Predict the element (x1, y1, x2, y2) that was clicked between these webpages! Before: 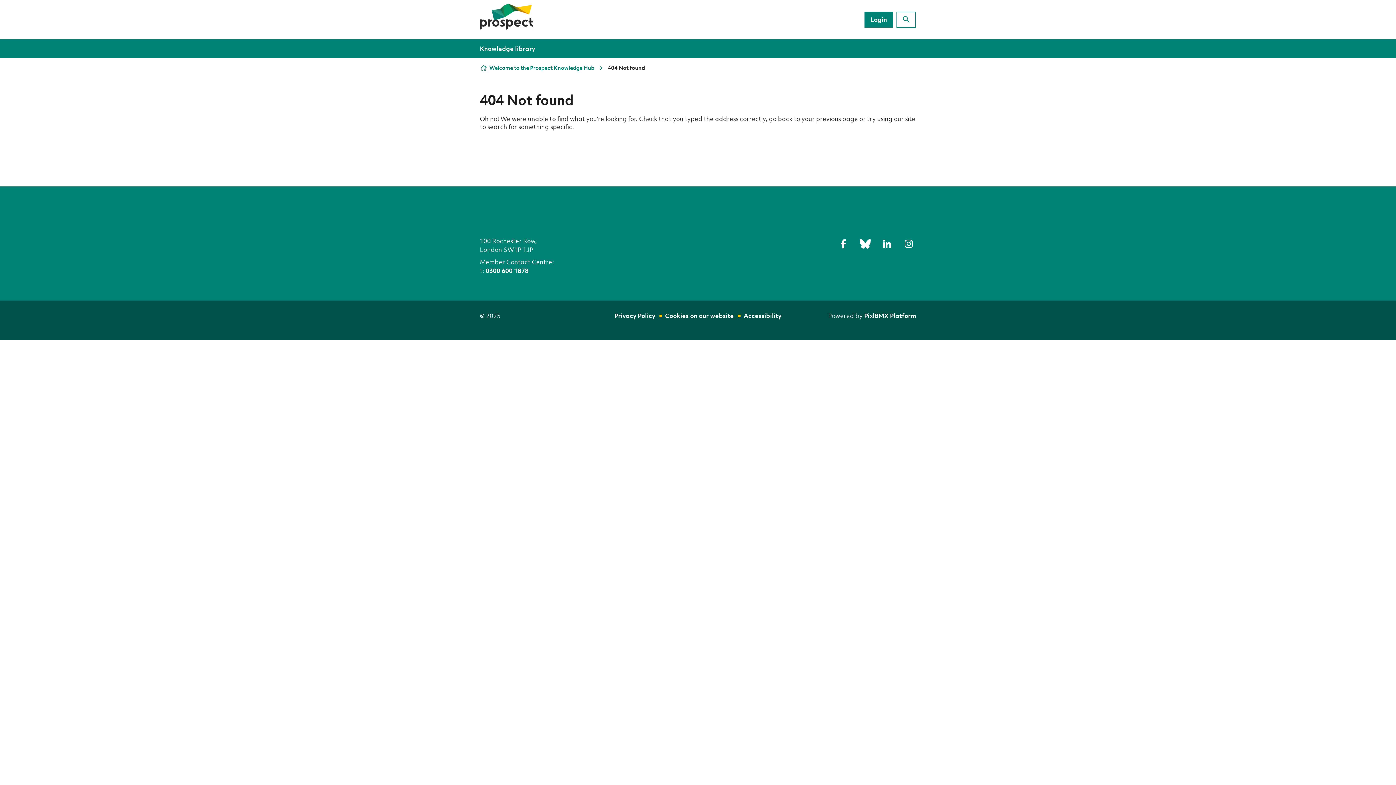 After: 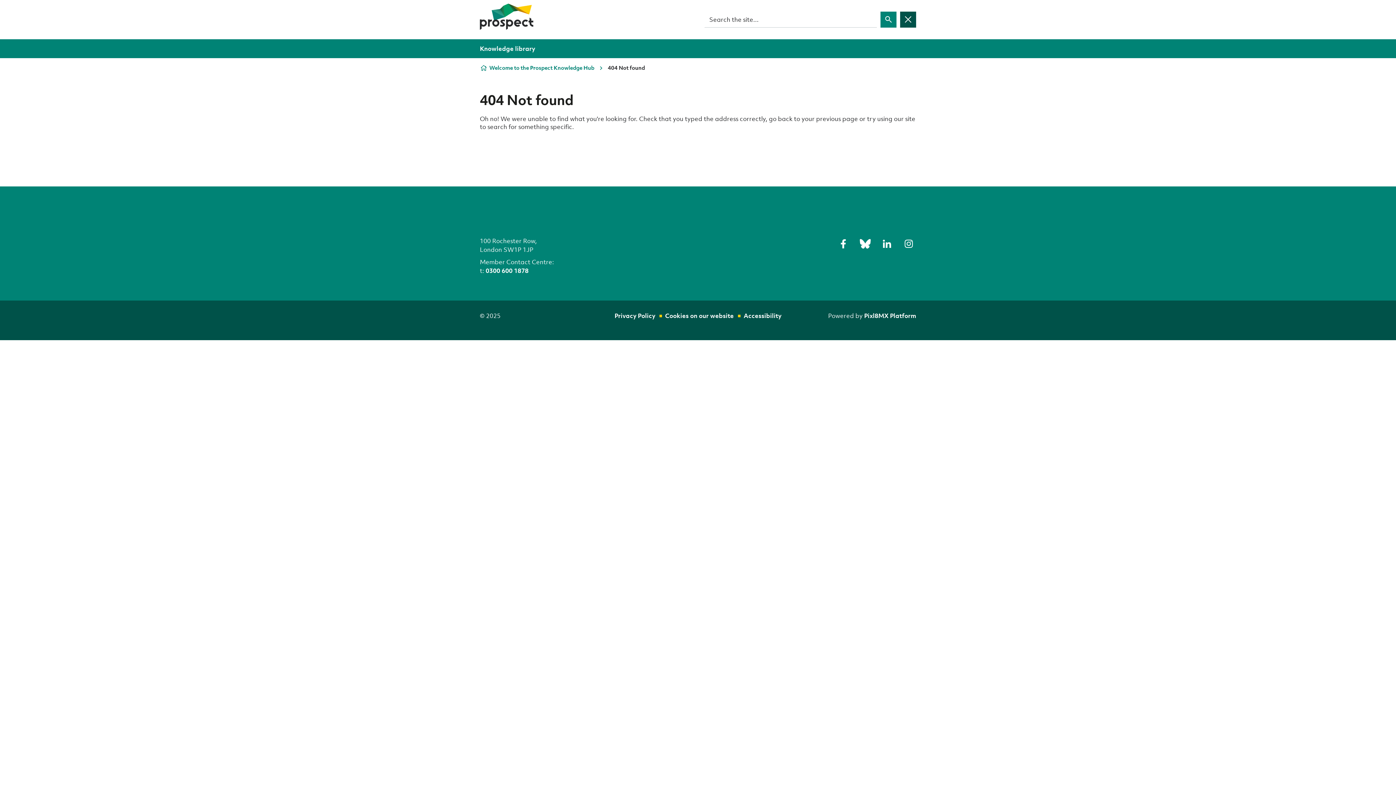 Action: bbox: (896, 11, 916, 27) label: Show site search form